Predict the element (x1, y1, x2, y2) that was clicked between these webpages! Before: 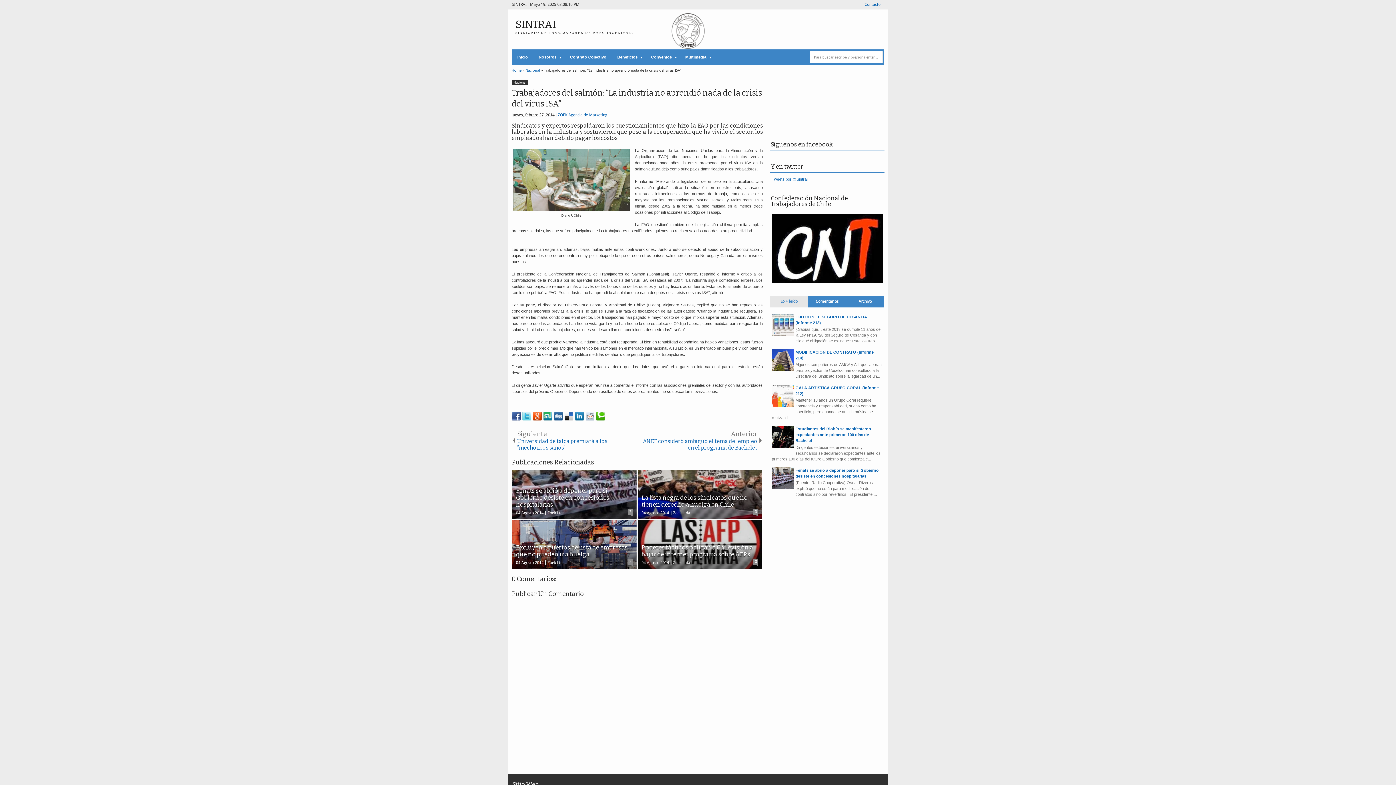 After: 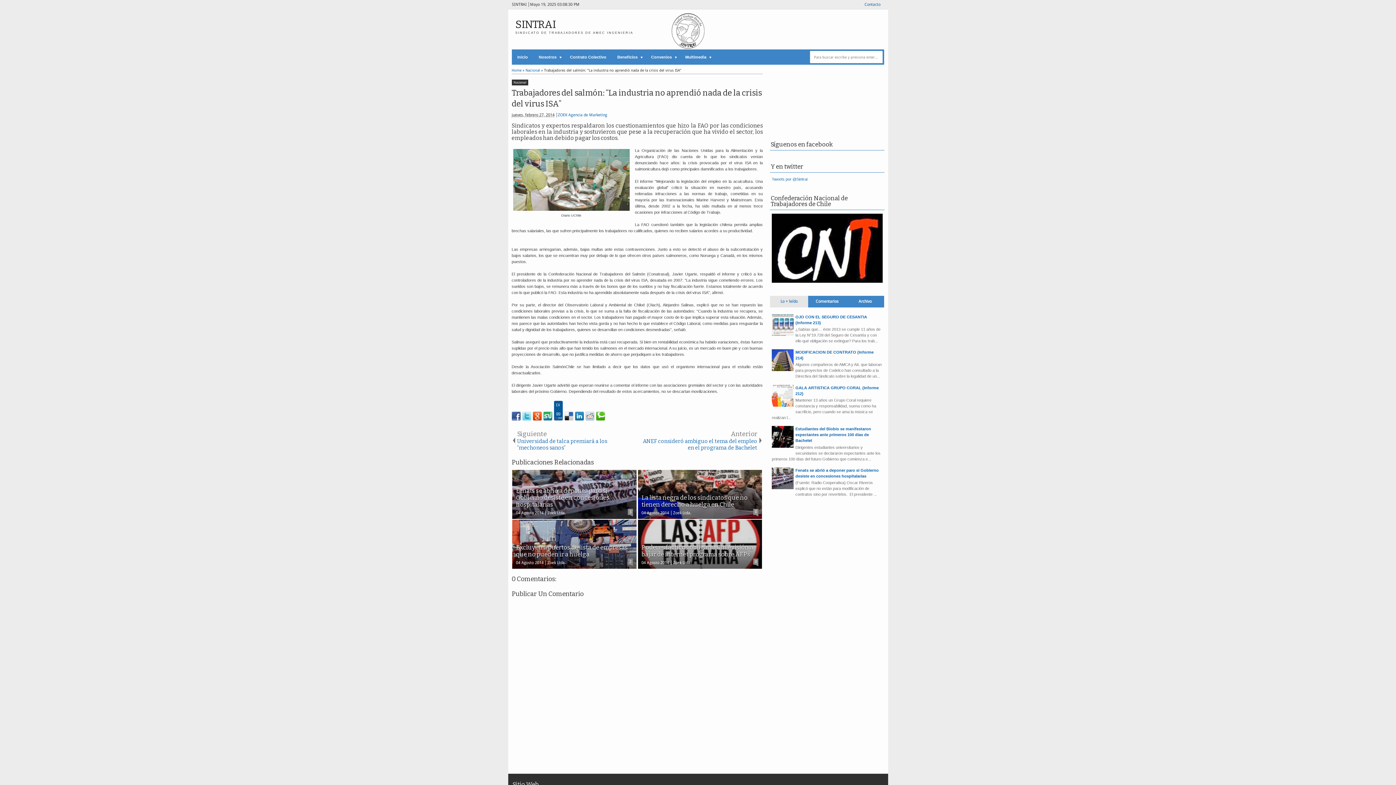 Action: bbox: (554, 412, 562, 420)